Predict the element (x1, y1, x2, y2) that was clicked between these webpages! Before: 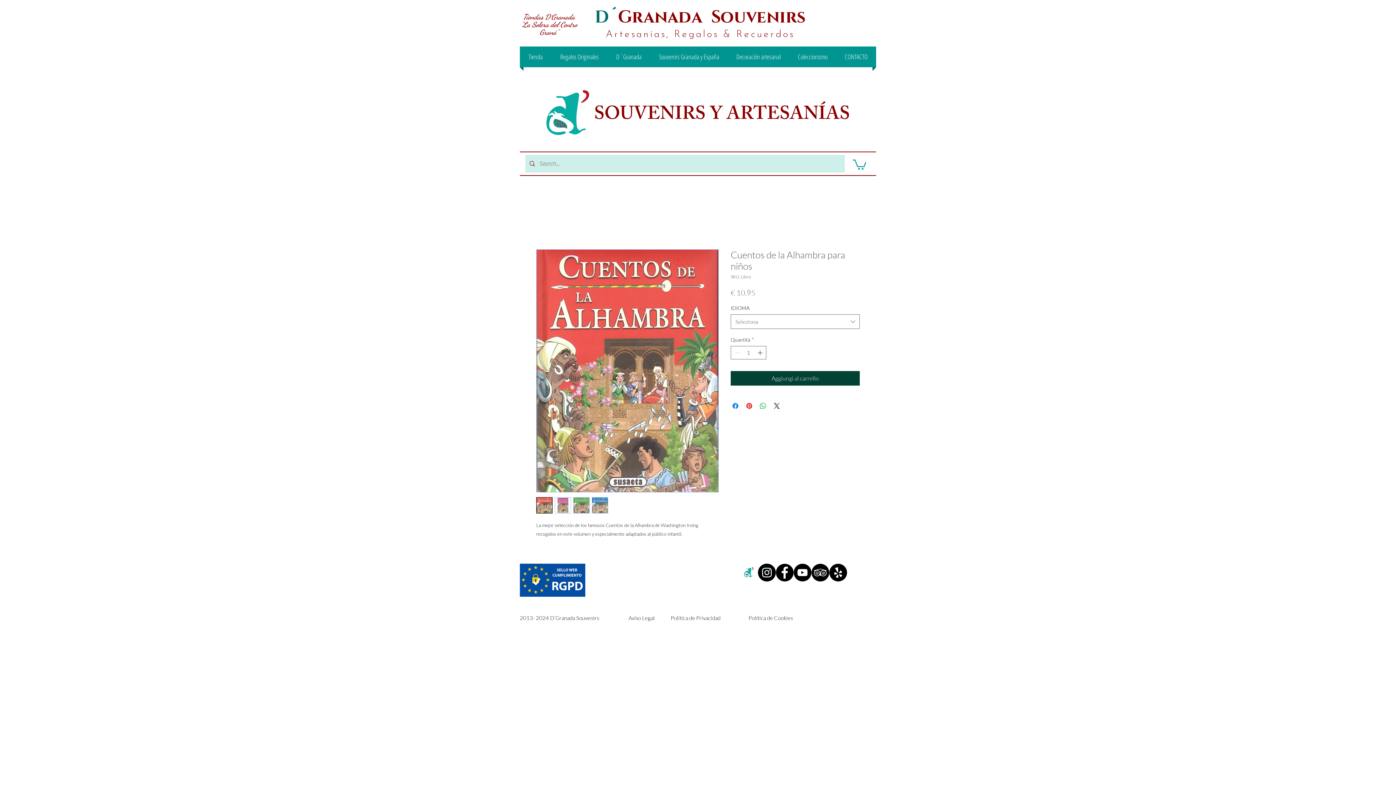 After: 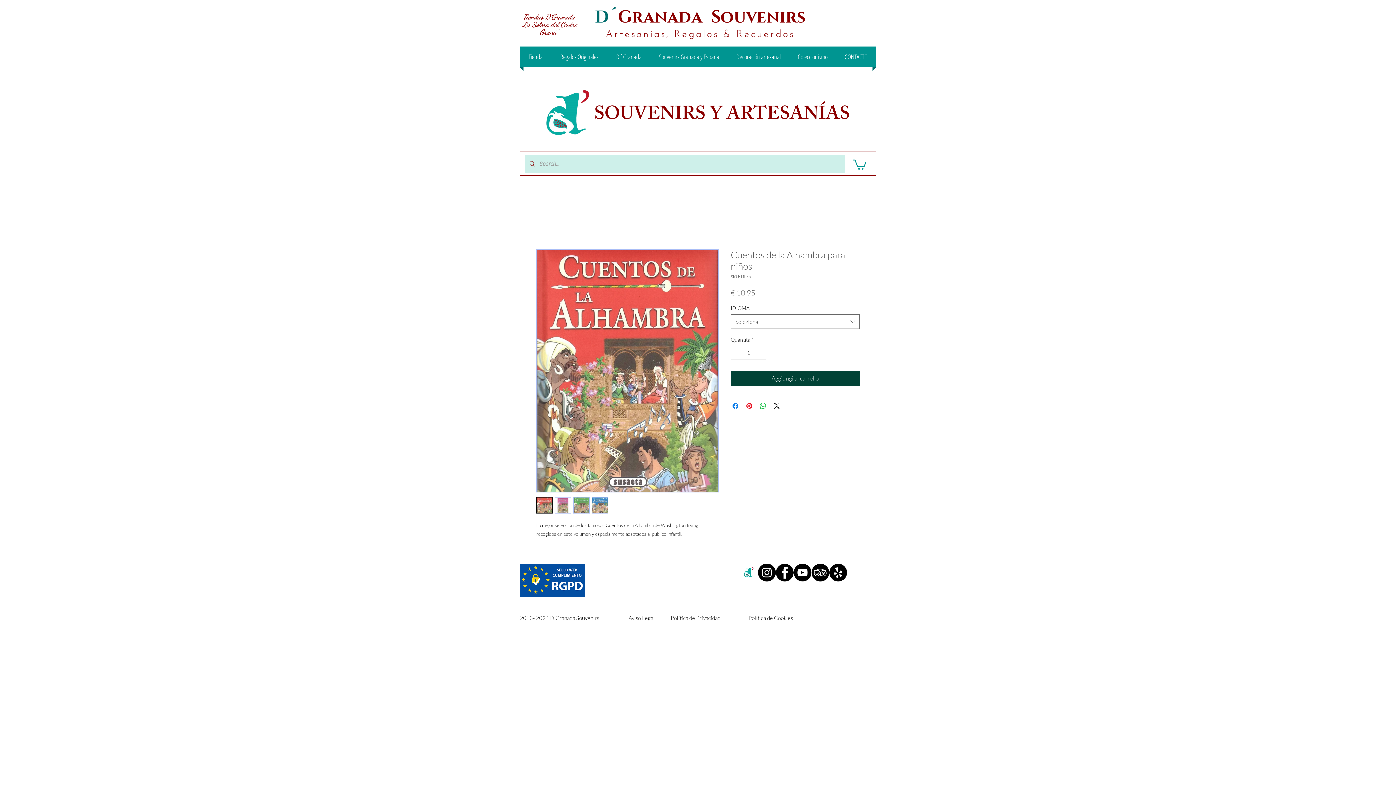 Action: bbox: (536, 497, 552, 513)